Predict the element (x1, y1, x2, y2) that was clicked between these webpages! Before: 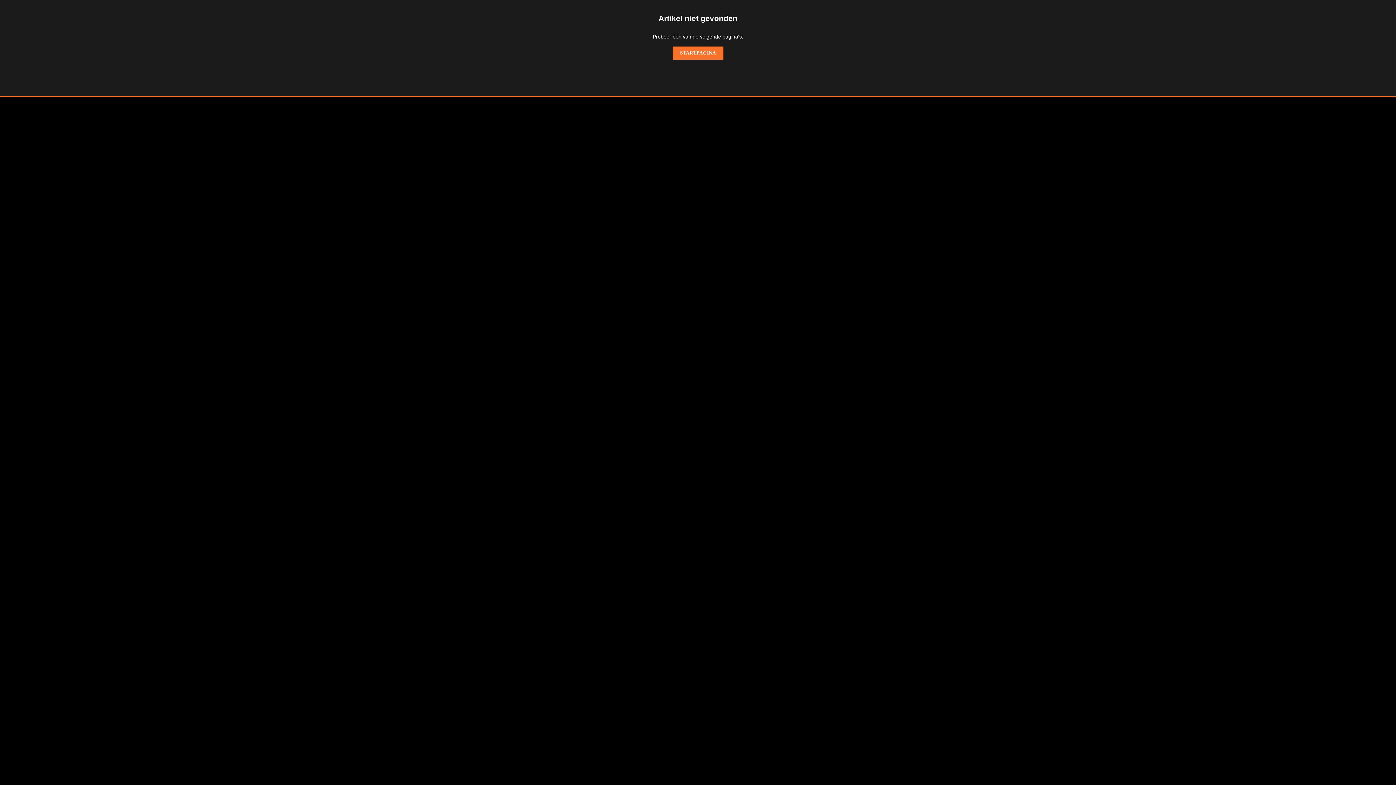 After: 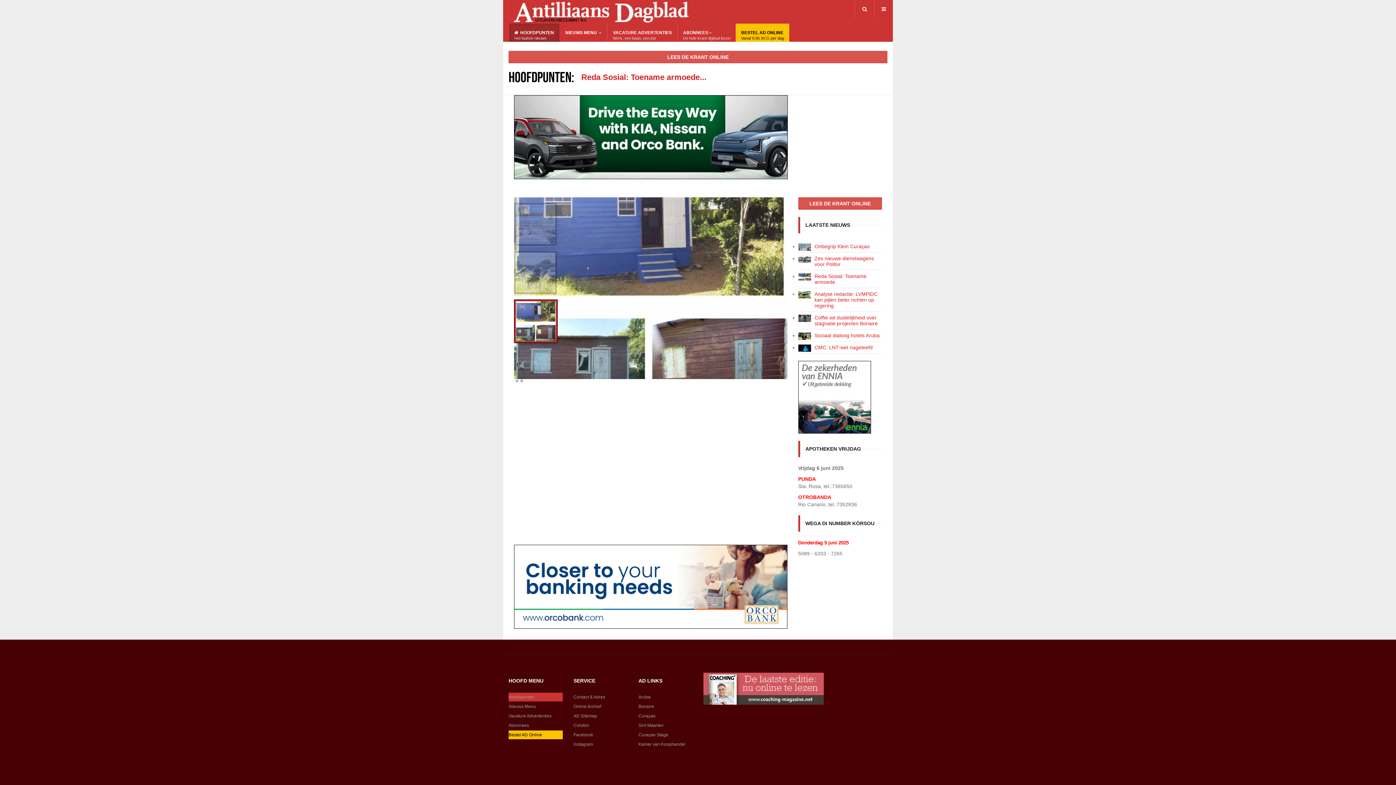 Action: bbox: (672, 46, 723, 59) label: STARTPAGINA